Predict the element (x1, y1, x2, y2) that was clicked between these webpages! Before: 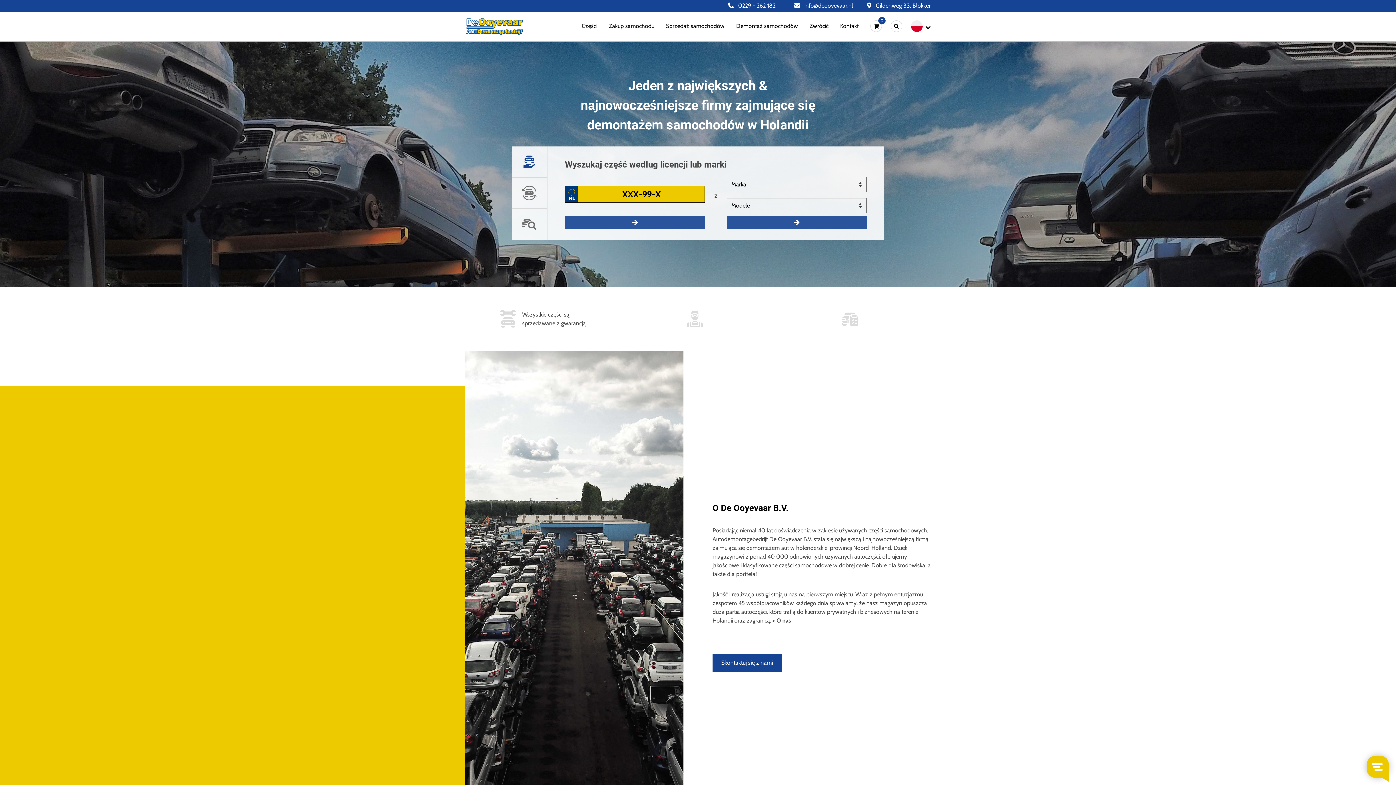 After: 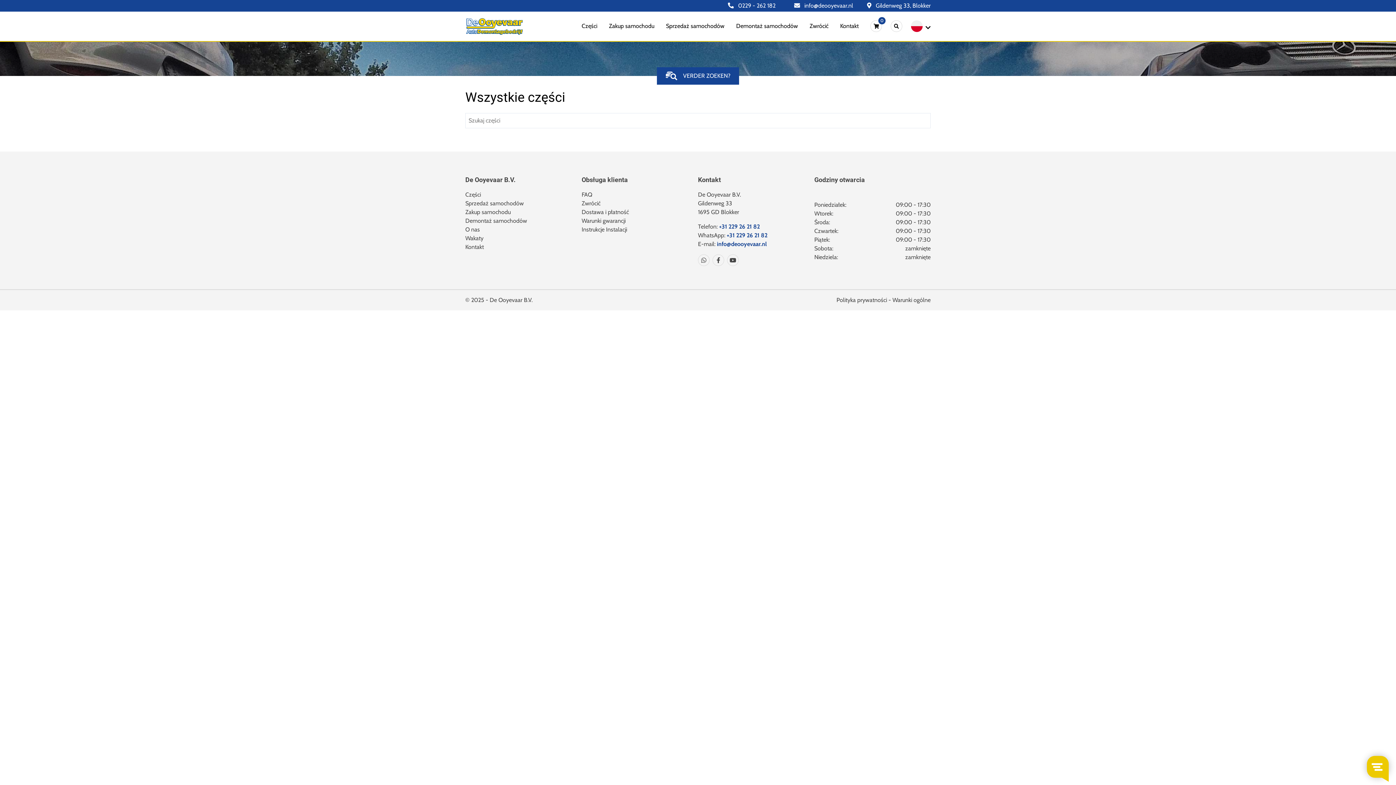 Action: bbox: (581, 21, 597, 30) label: Części